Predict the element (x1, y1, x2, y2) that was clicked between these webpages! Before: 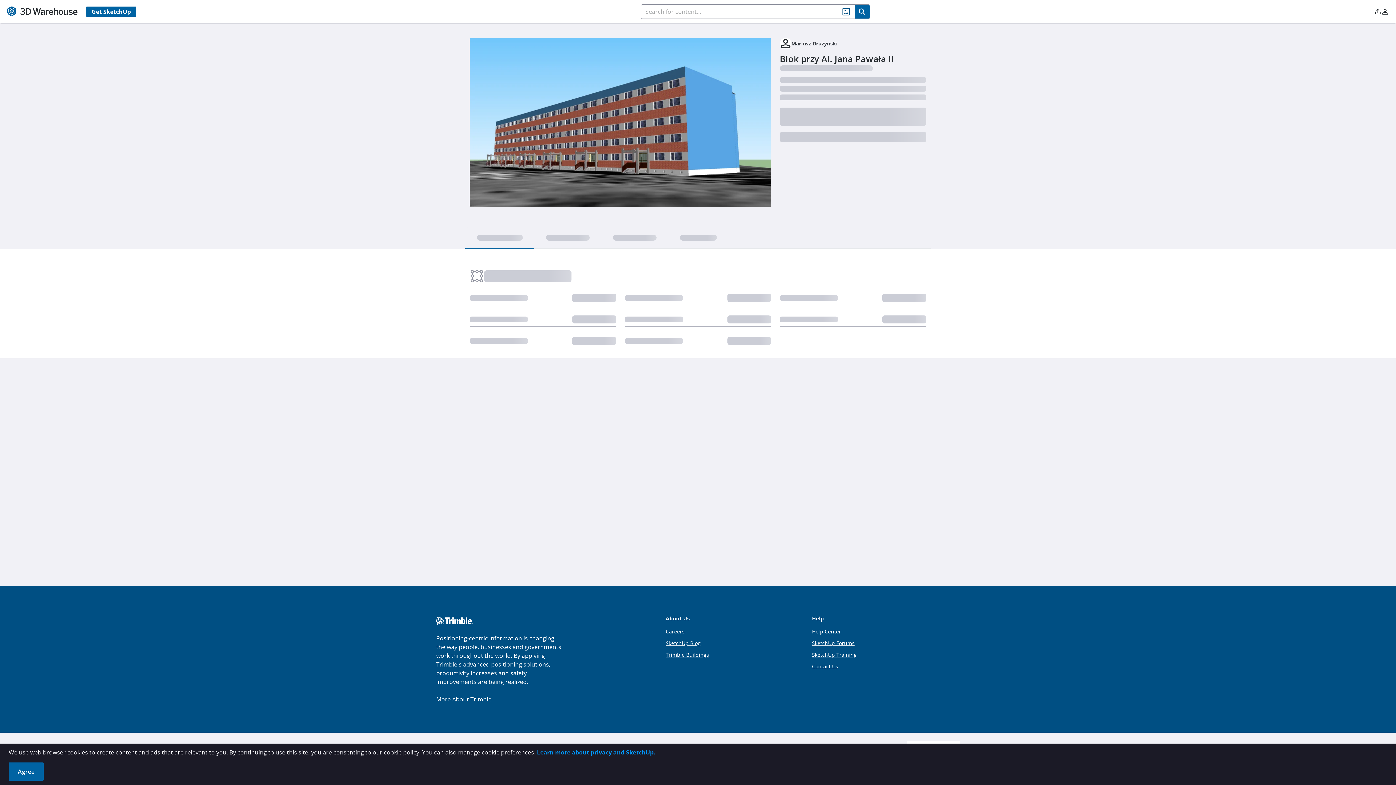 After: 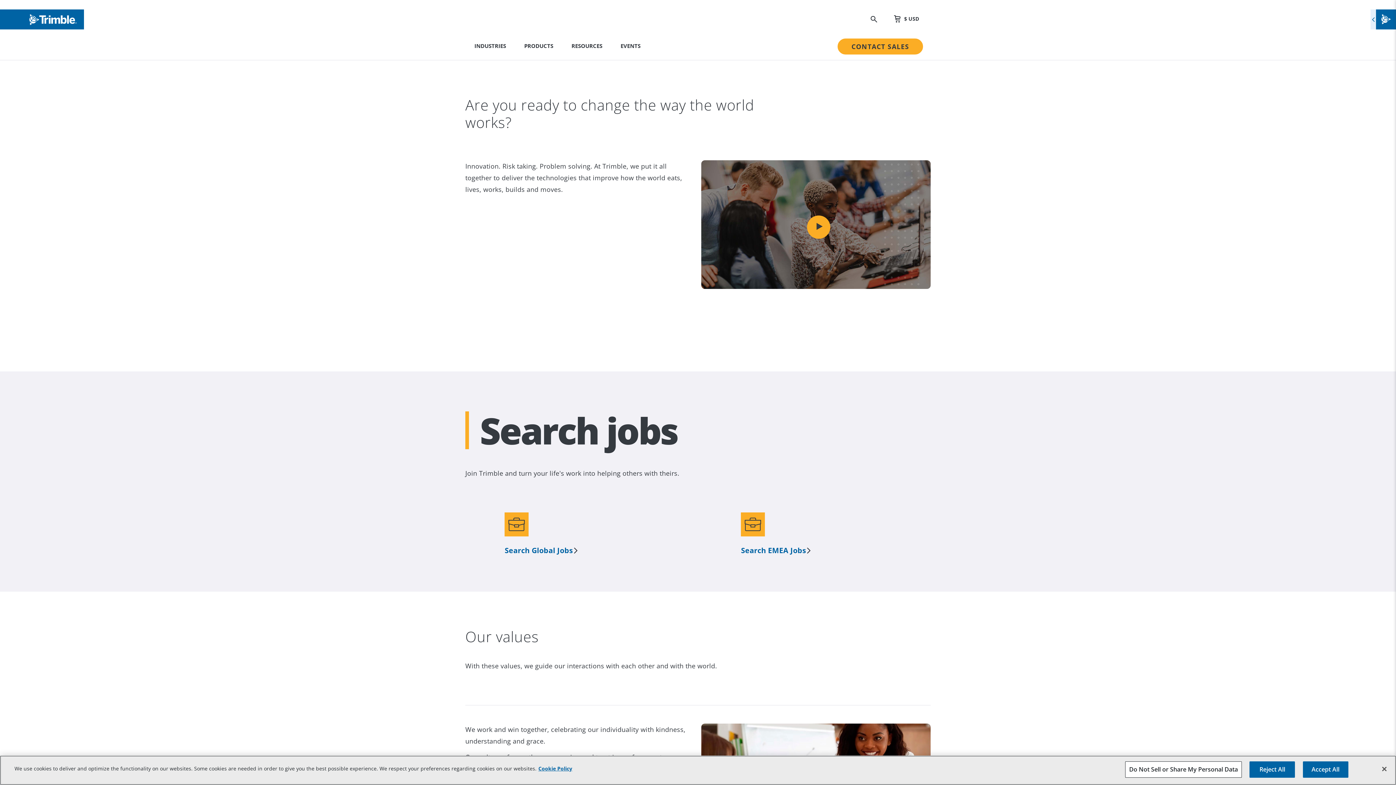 Action: label: Careers bbox: (668, 628, 686, 635)